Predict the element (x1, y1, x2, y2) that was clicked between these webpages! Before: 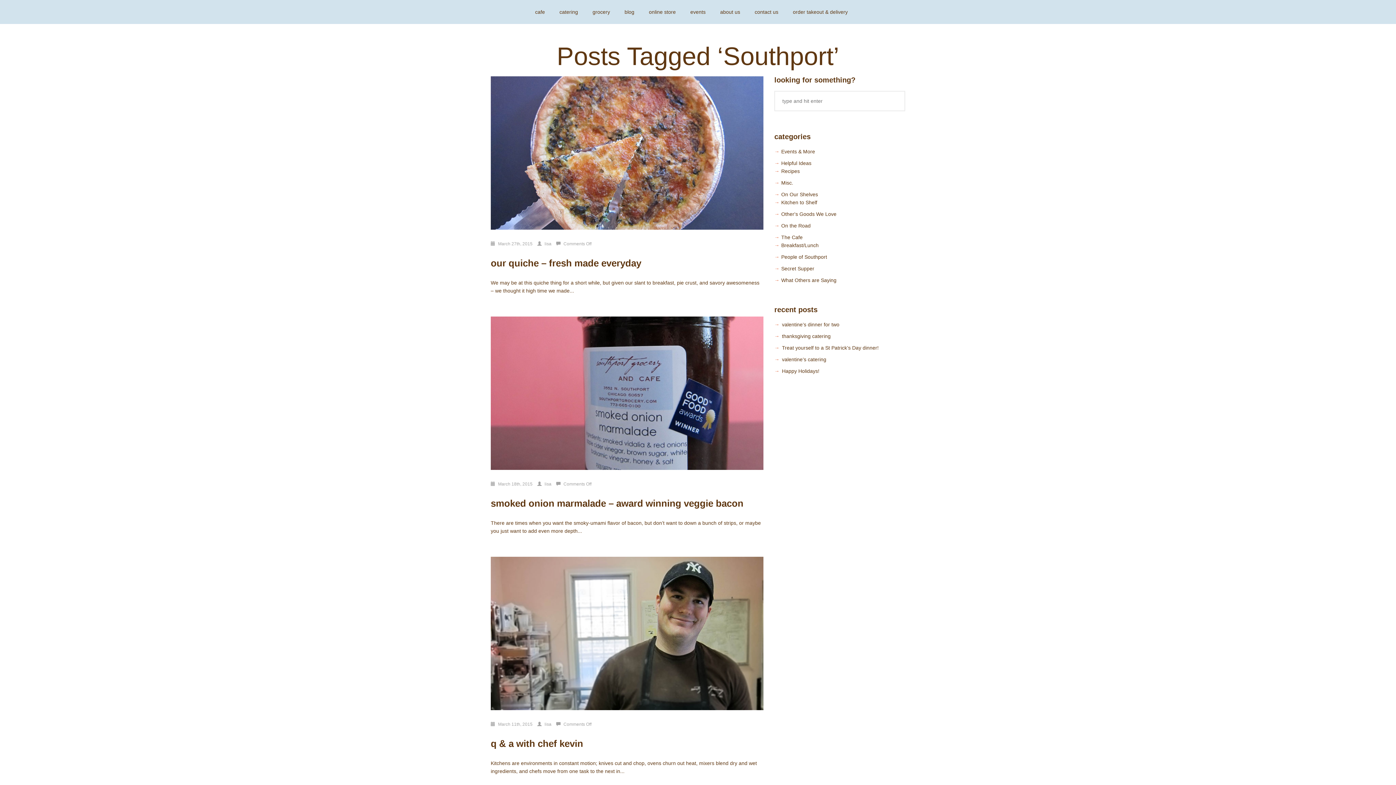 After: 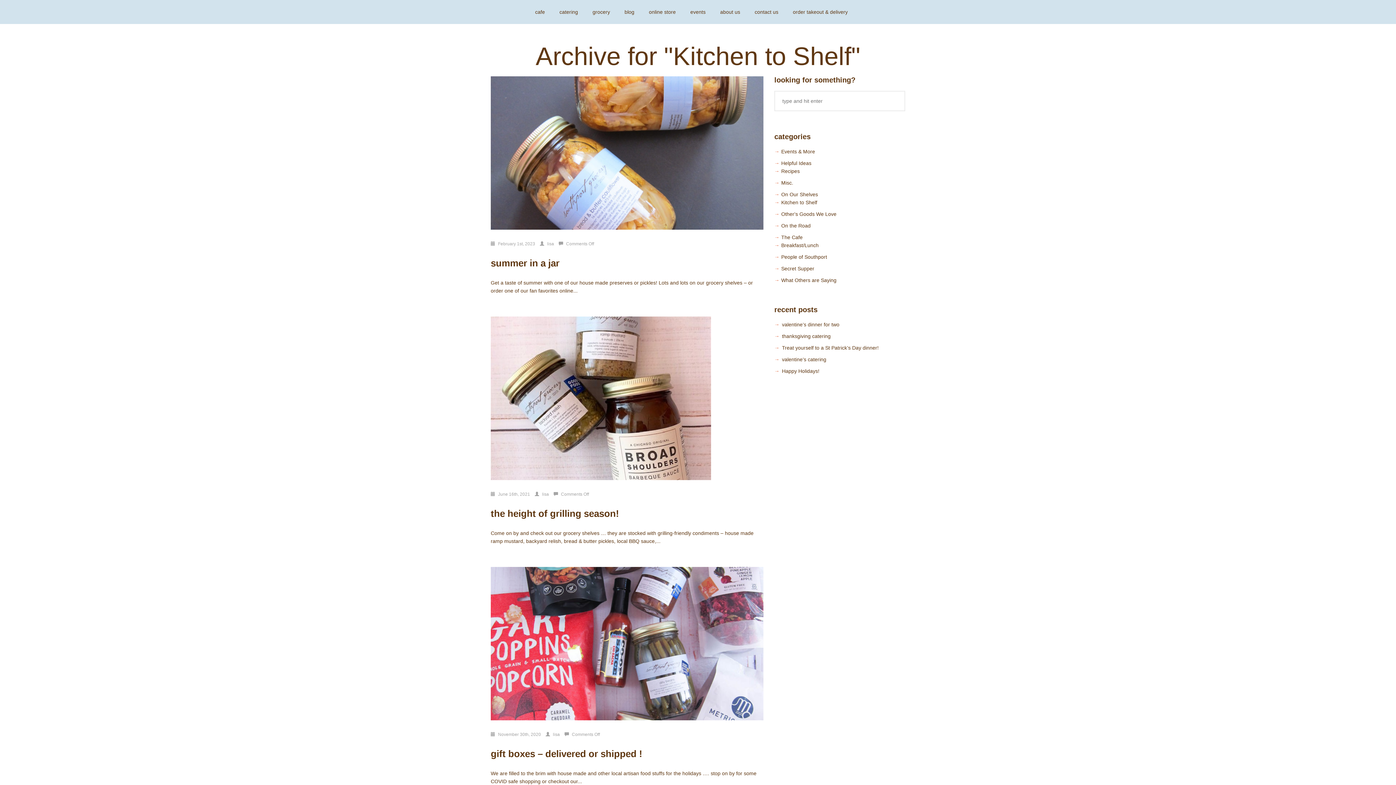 Action: bbox: (781, 199, 817, 205) label: Kitchen to Shelf